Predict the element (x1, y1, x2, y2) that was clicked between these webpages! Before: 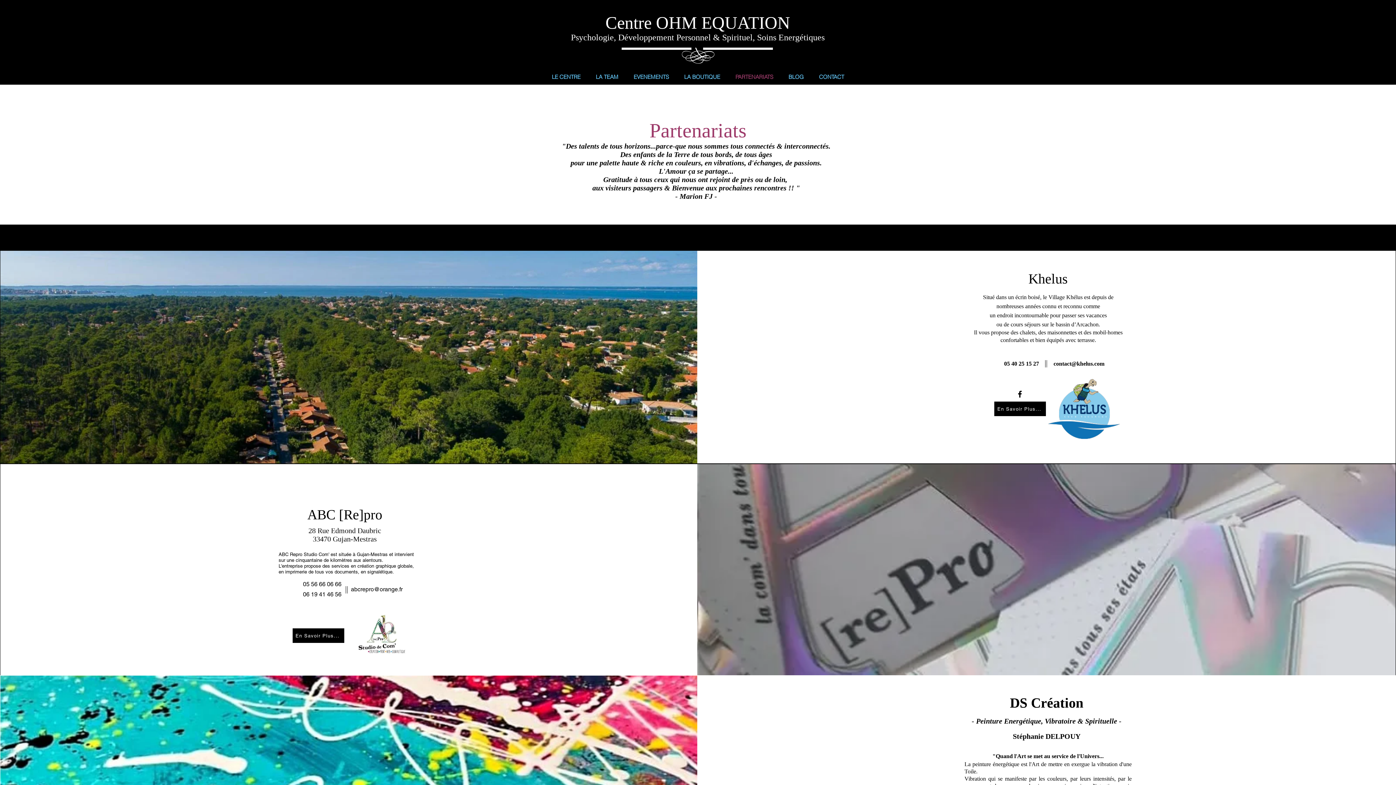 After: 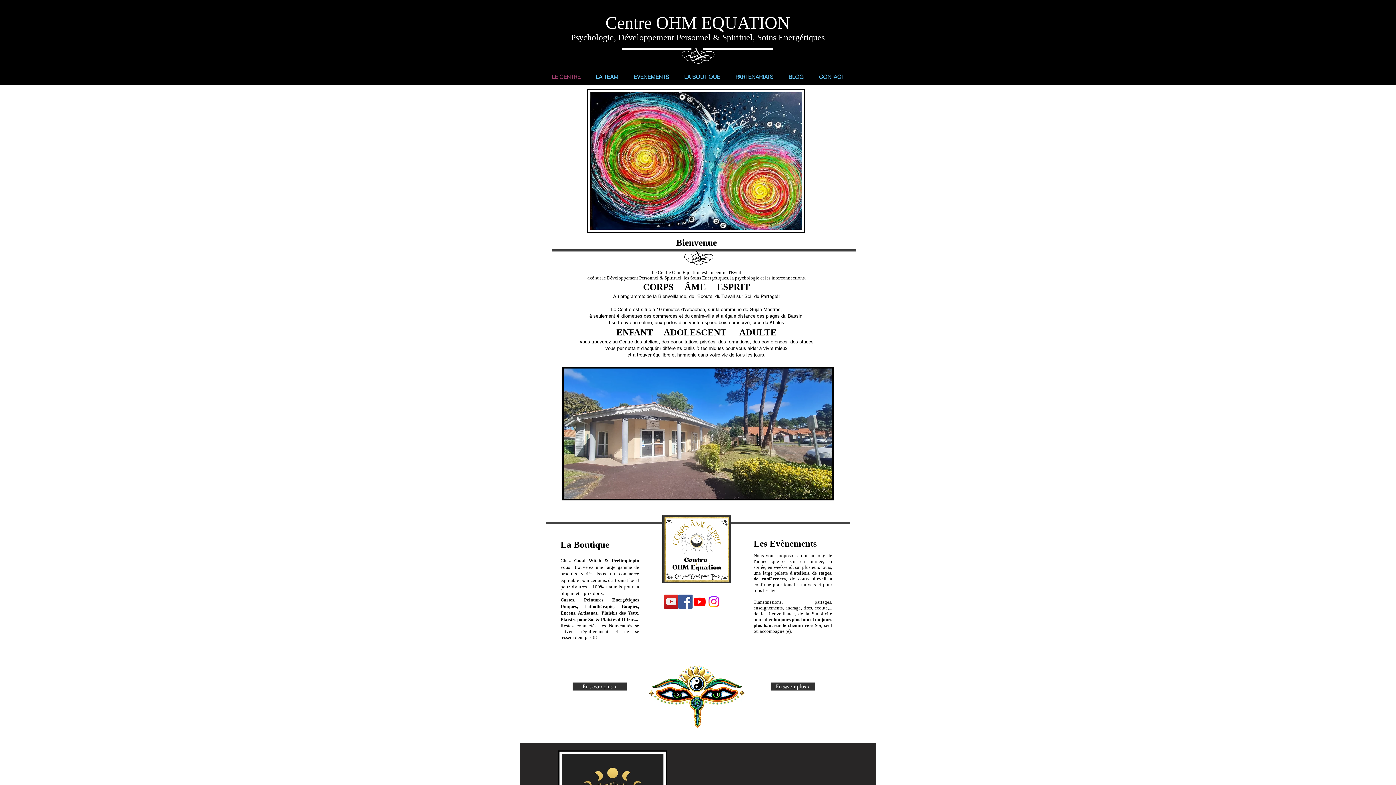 Action: label: LE CENTRE bbox: (544, 72, 588, 81)